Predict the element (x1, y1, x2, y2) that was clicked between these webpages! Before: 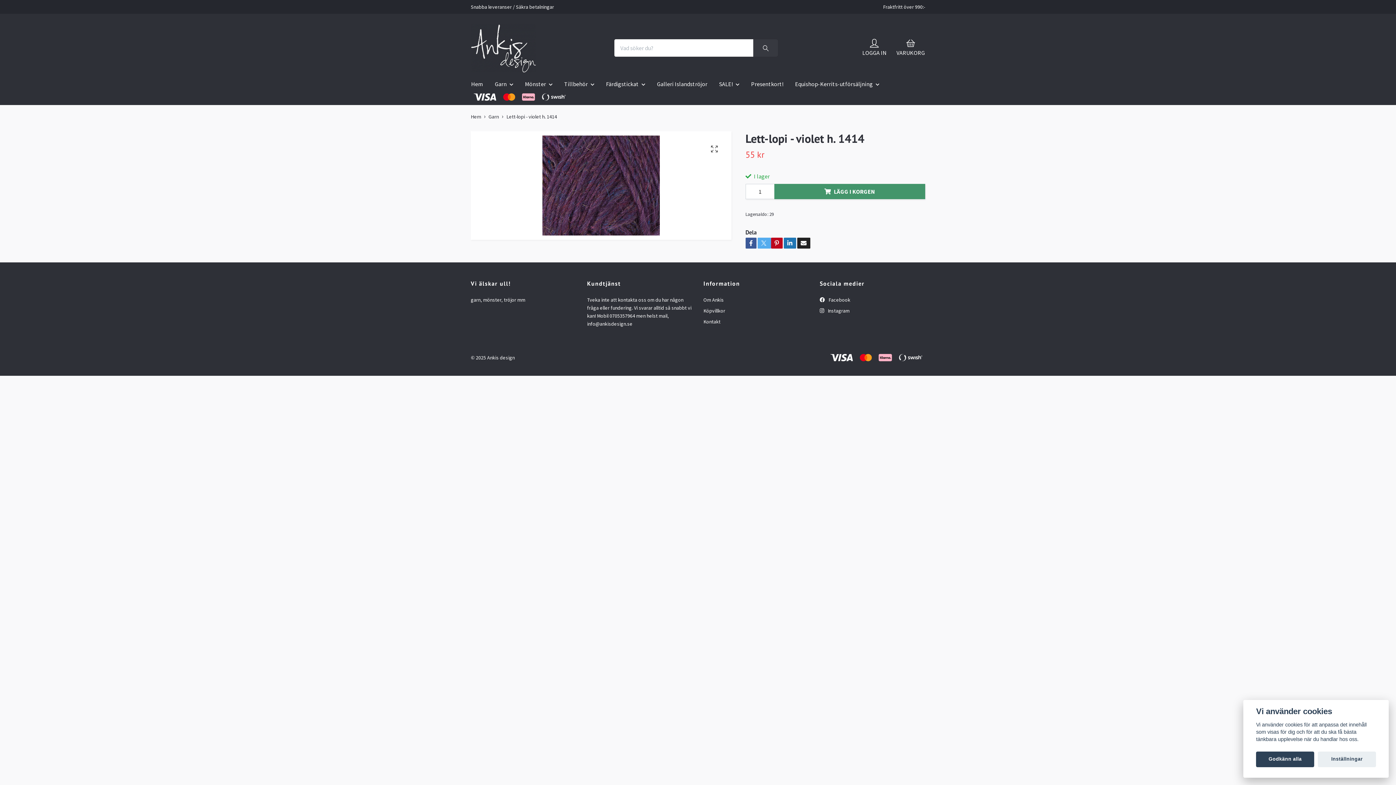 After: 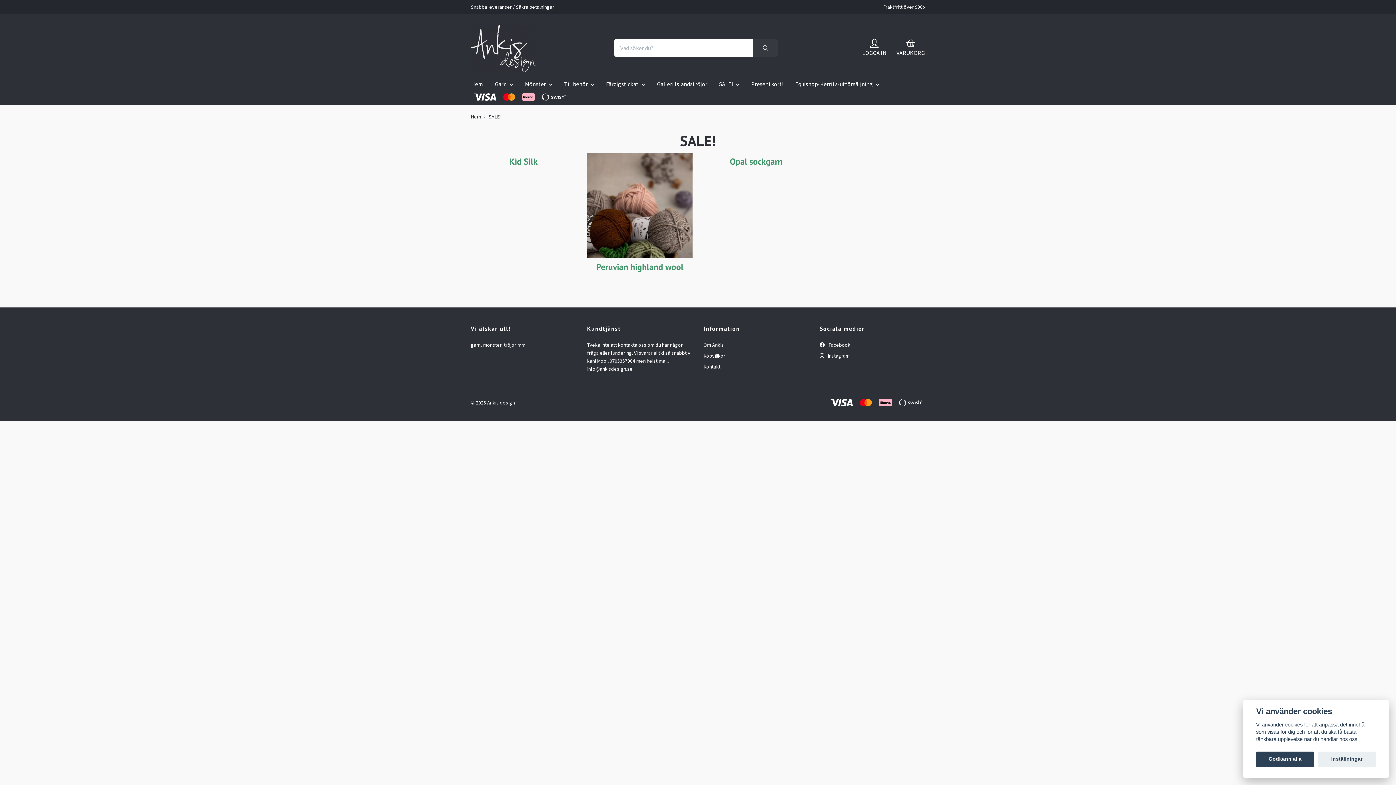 Action: label: SALE! bbox: (713, 78, 745, 90)